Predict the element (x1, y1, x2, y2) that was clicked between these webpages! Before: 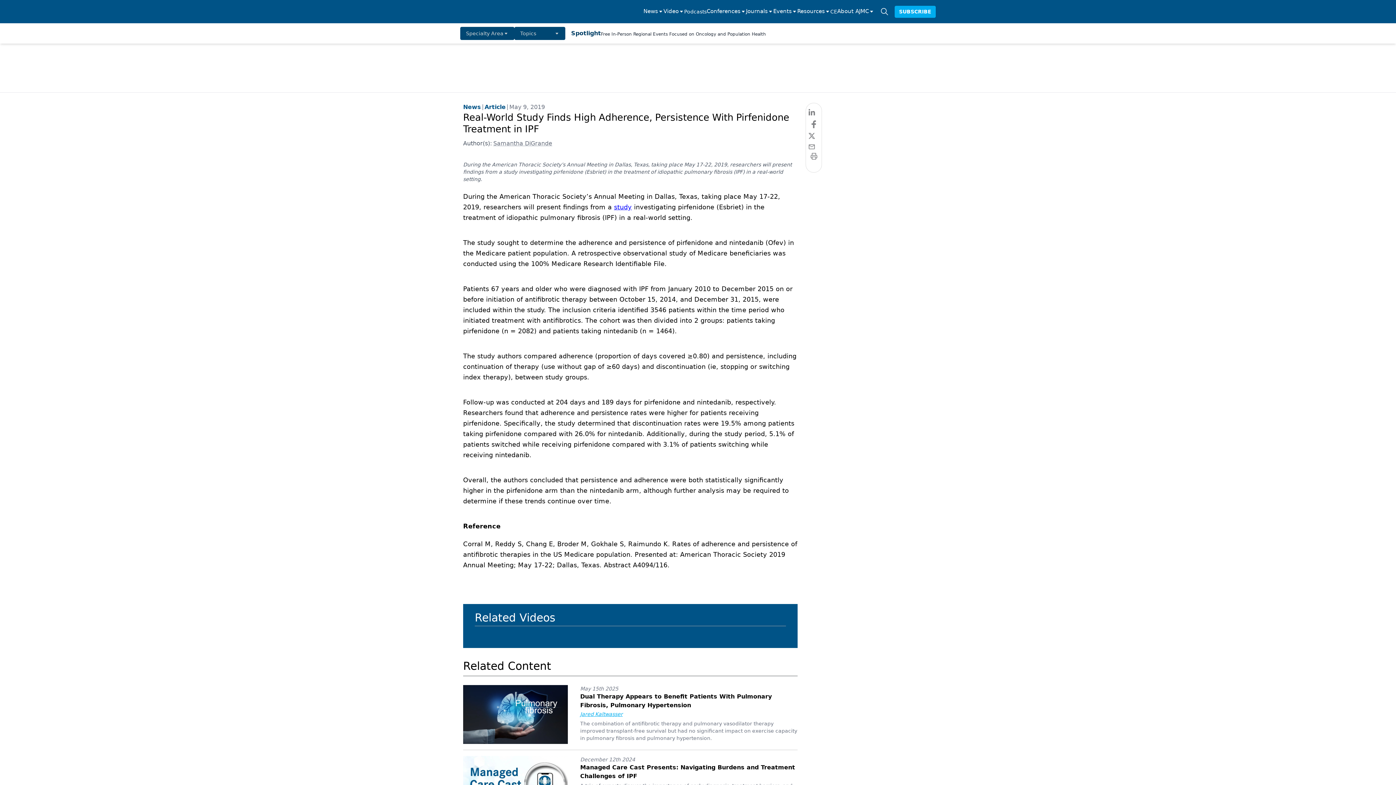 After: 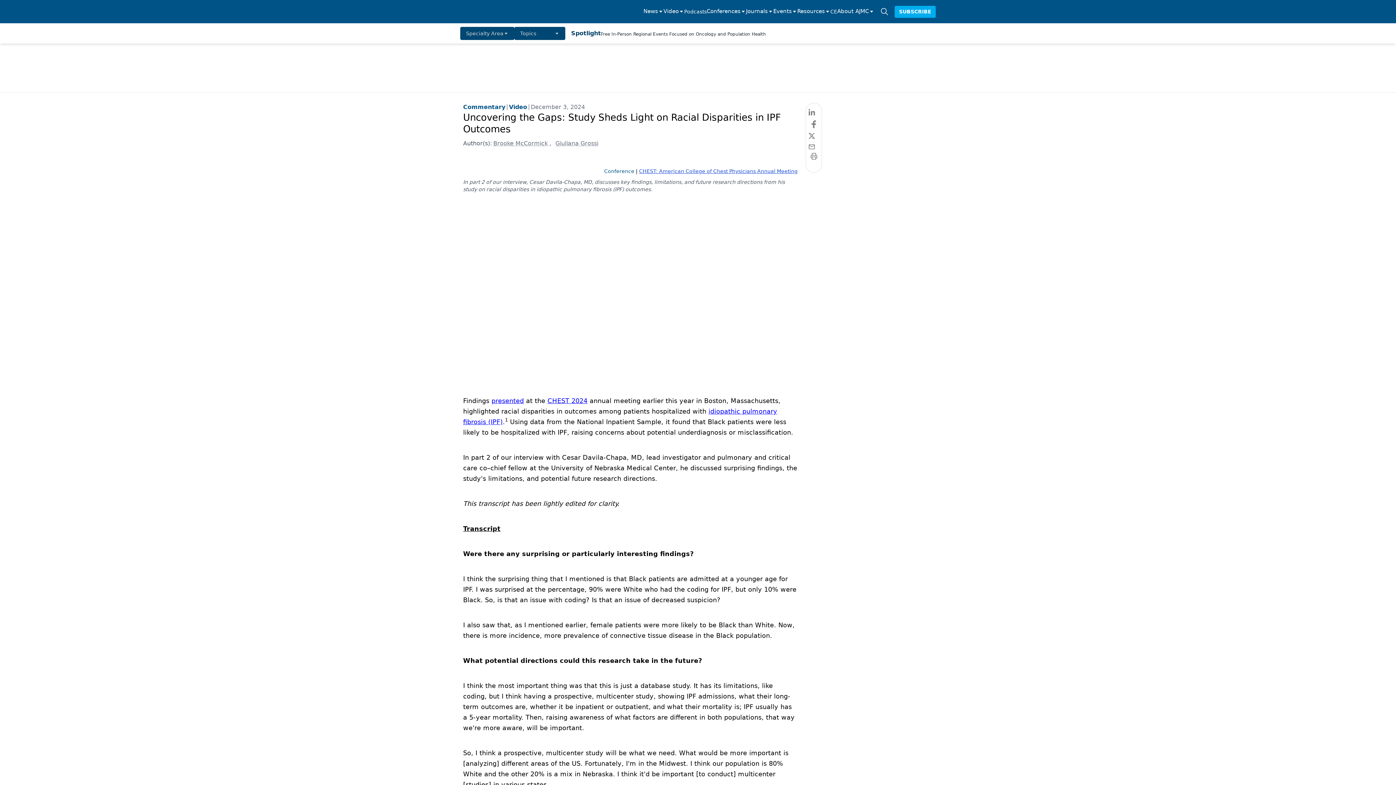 Action: bbox: (480, 632, 553, 636)